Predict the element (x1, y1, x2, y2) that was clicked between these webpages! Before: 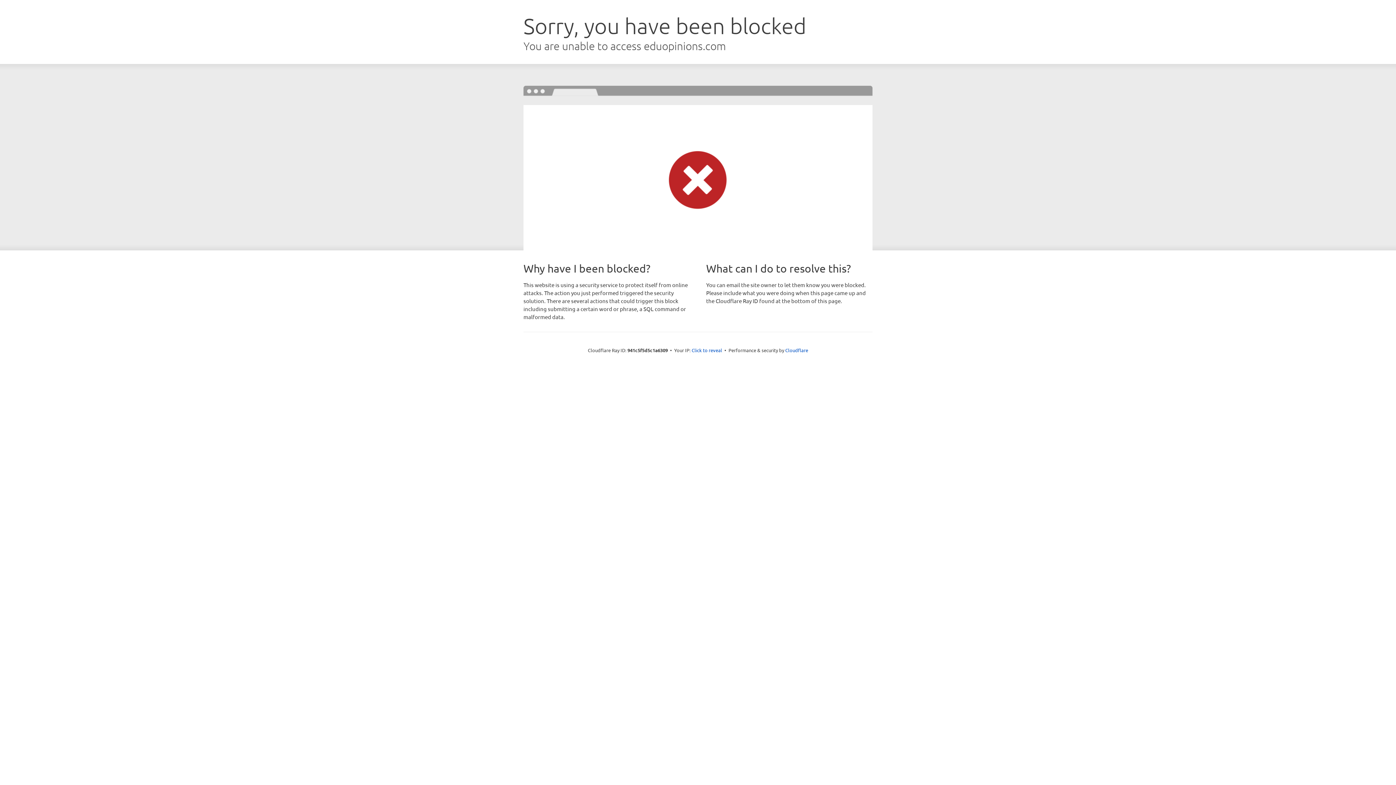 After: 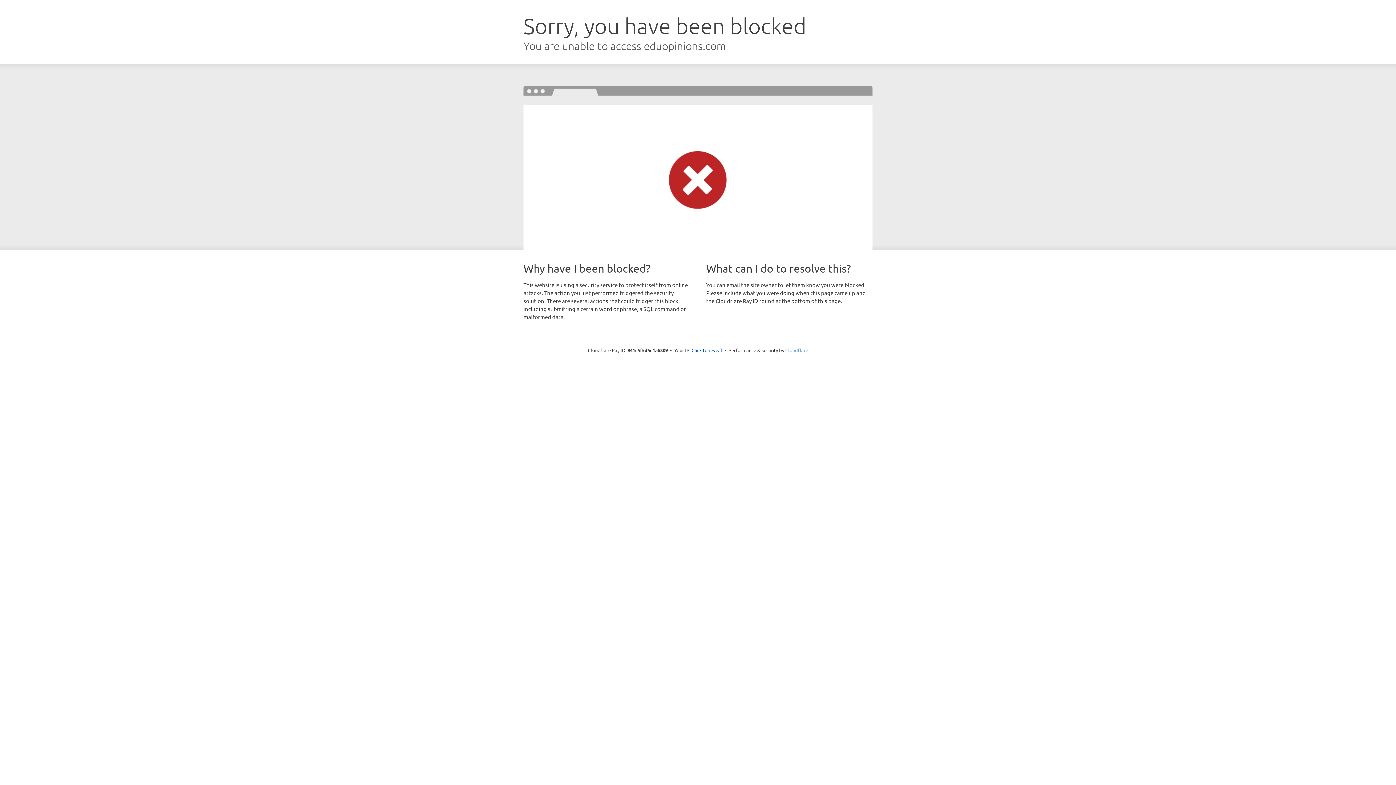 Action: label: Cloudflare bbox: (785, 347, 808, 353)